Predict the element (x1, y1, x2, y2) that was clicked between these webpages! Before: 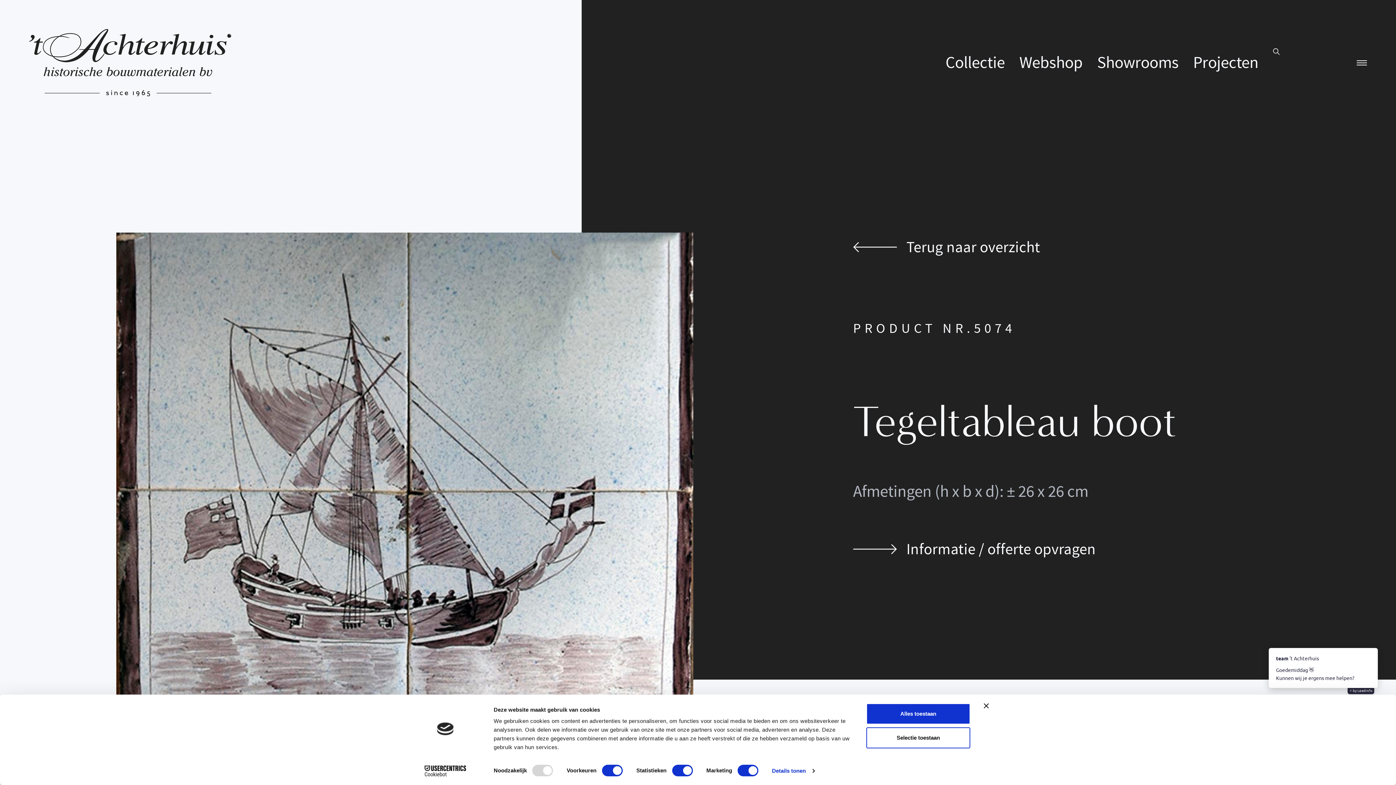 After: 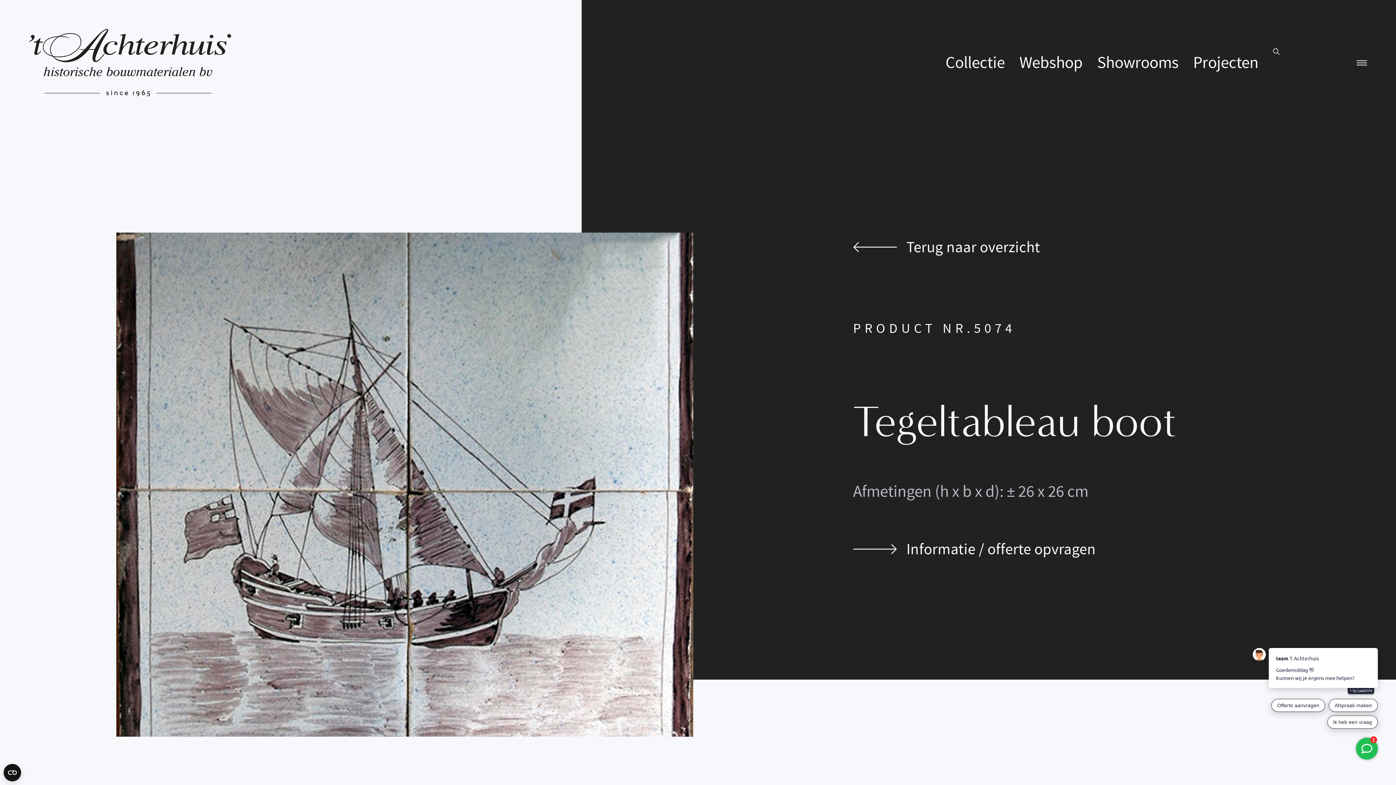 Action: bbox: (866, 703, 970, 724) label: Alles toestaan